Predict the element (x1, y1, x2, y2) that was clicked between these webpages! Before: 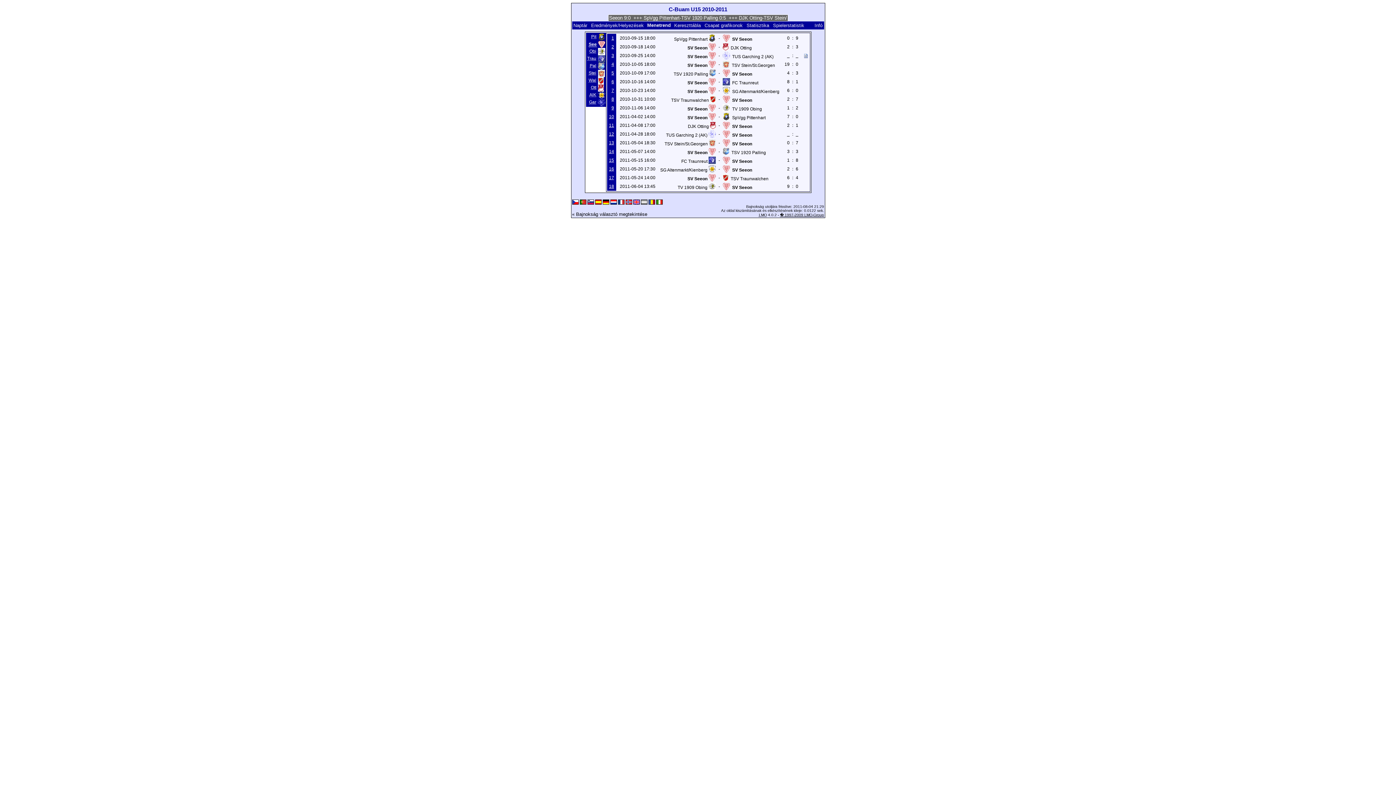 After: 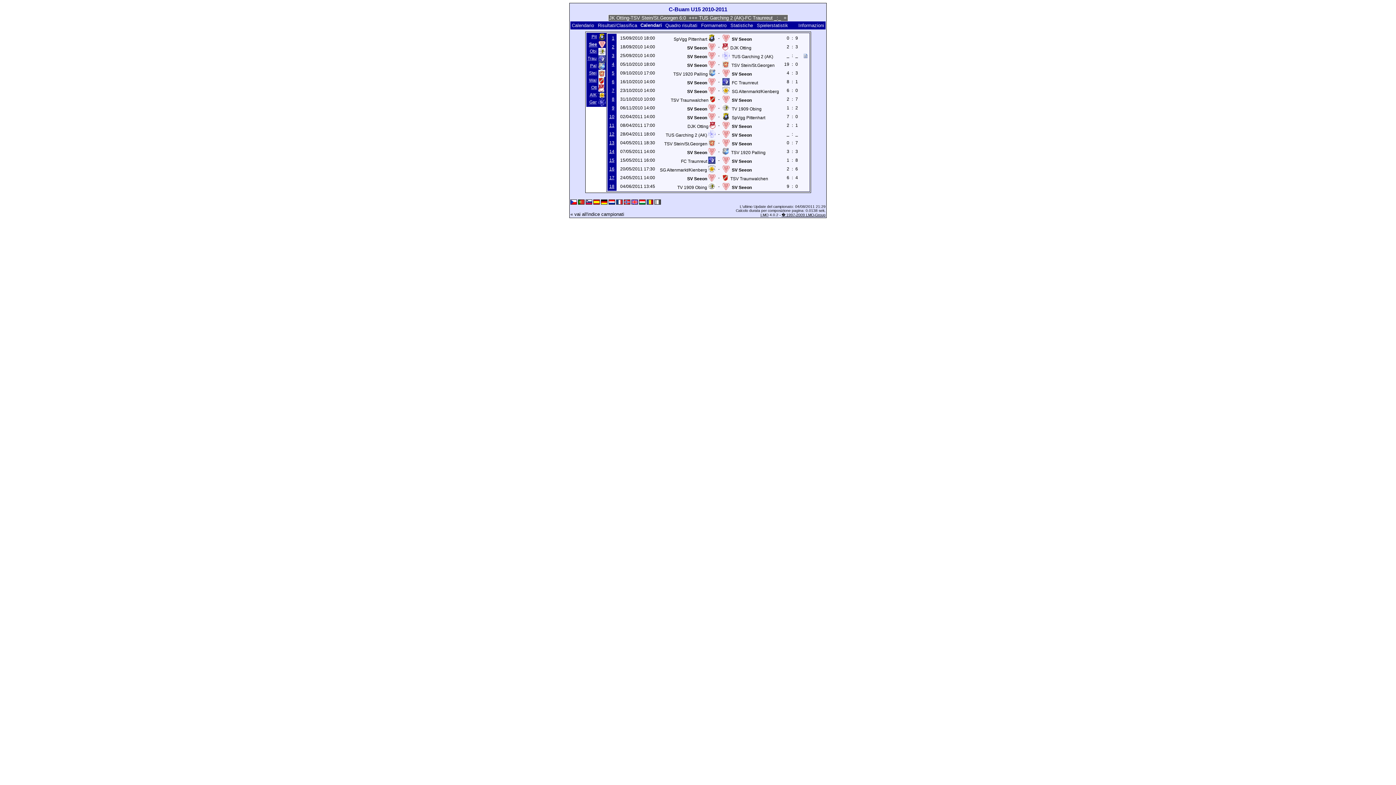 Action: bbox: (656, 200, 662, 204)